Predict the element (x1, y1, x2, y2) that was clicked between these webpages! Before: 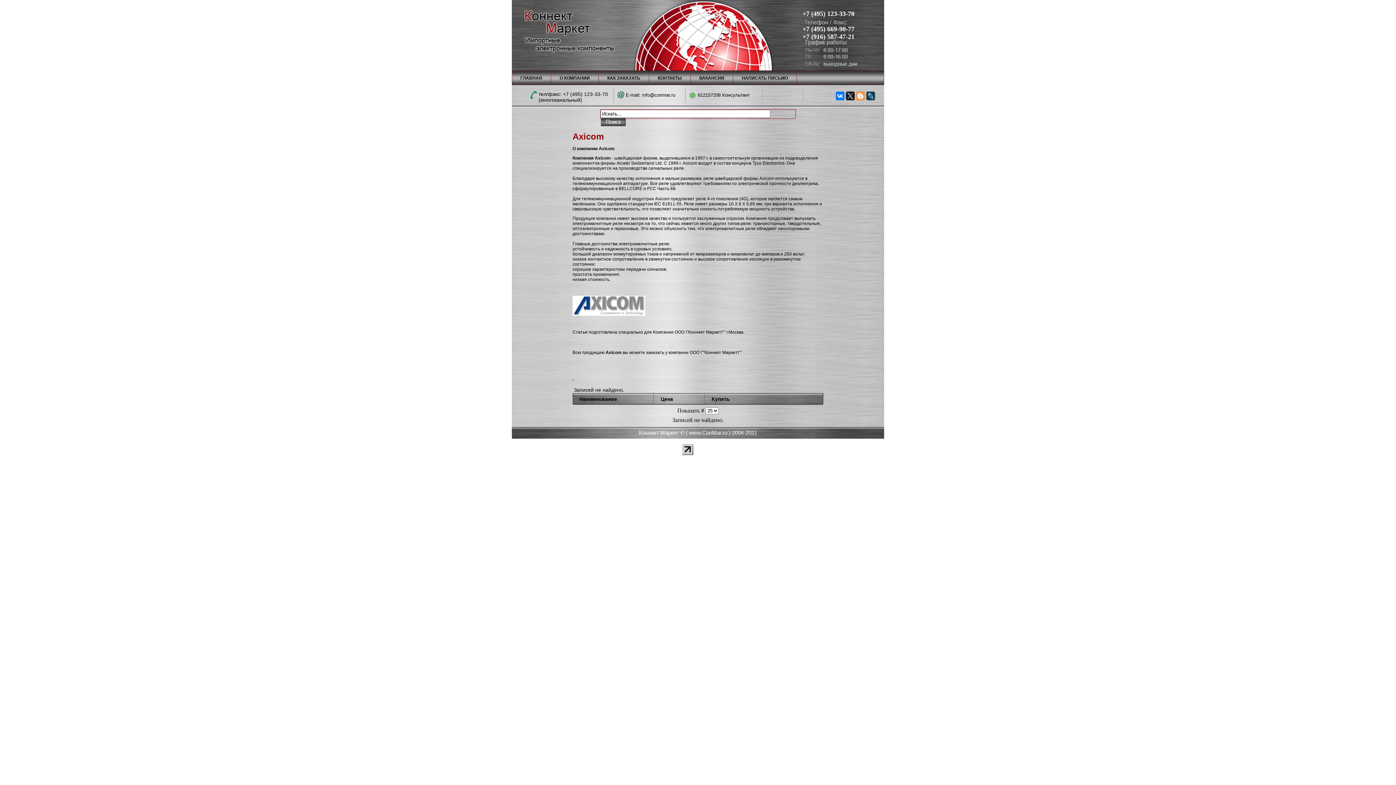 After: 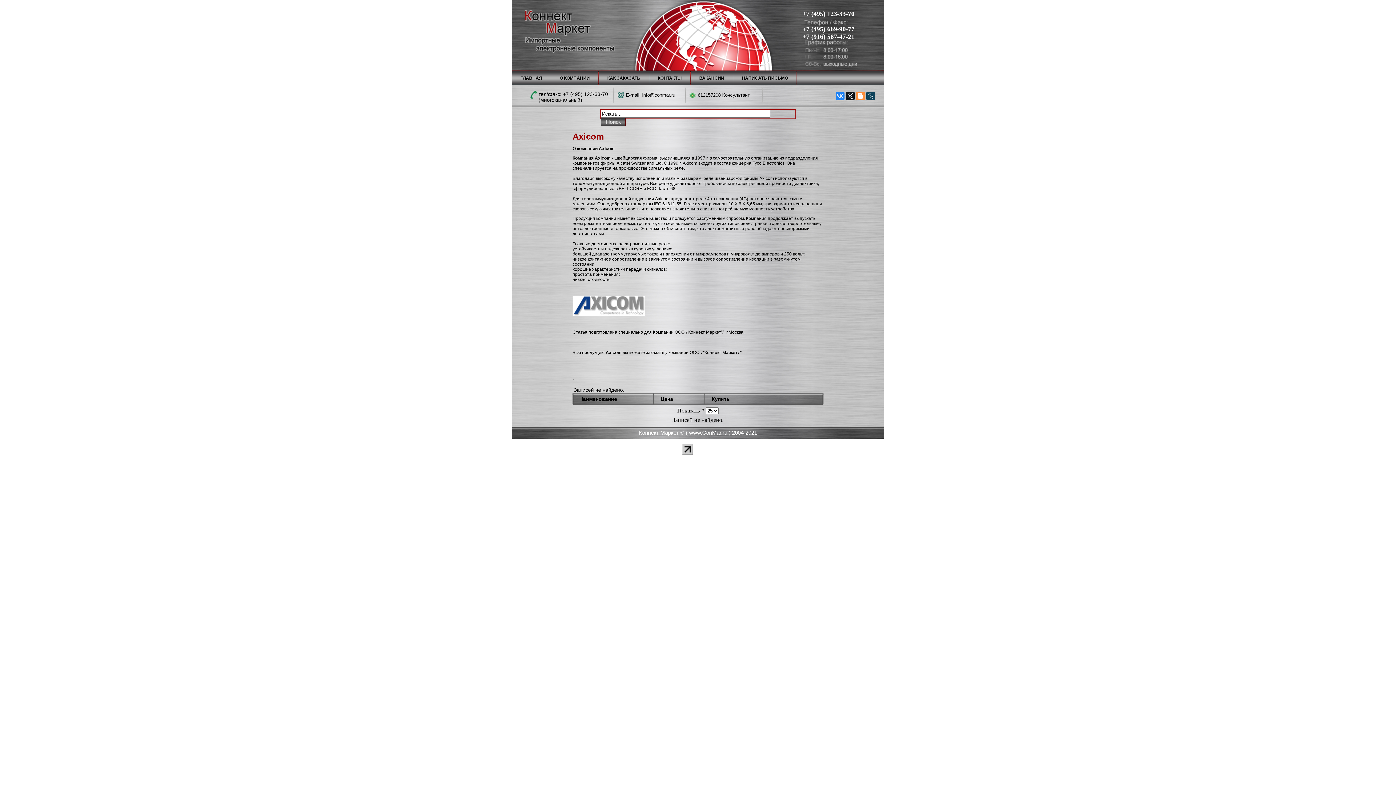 Action: bbox: (835, 91, 844, 100)